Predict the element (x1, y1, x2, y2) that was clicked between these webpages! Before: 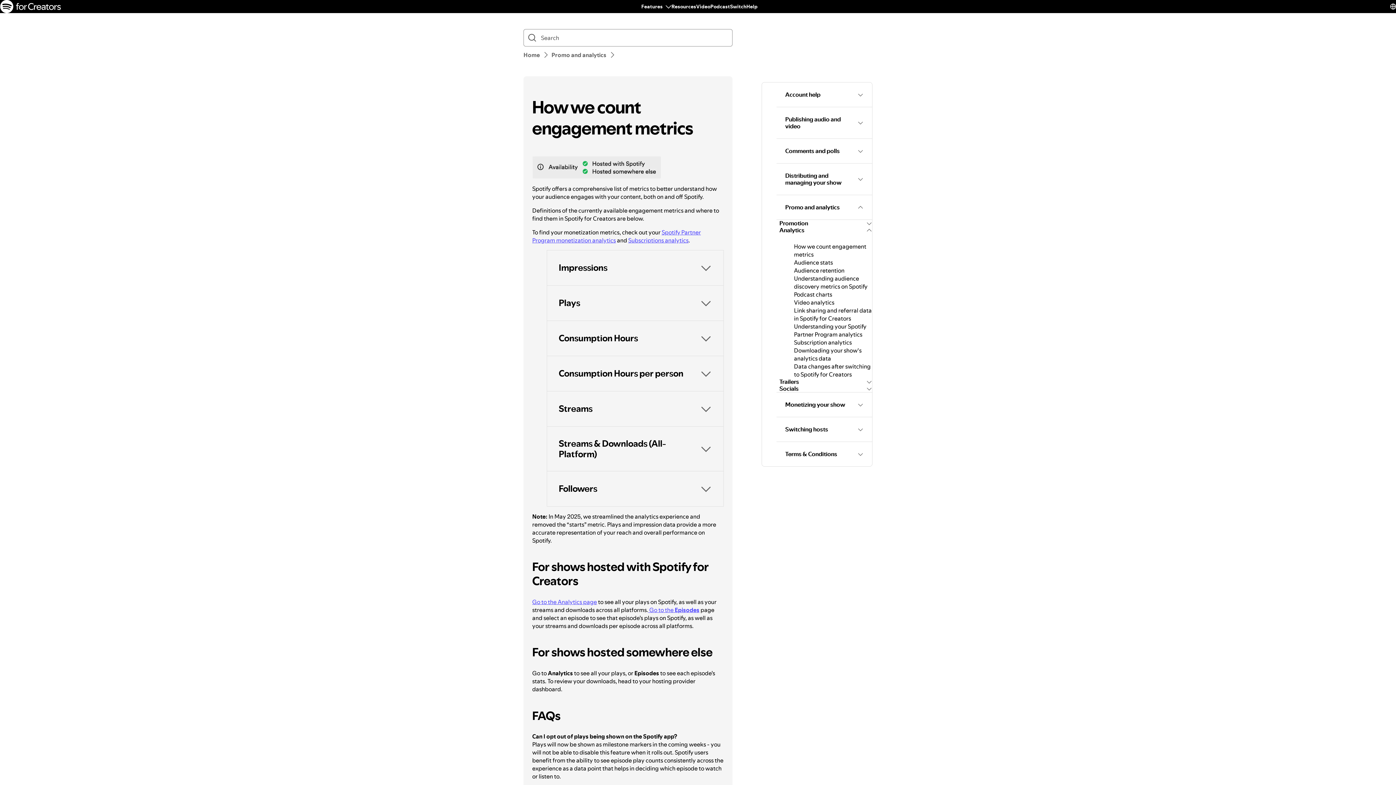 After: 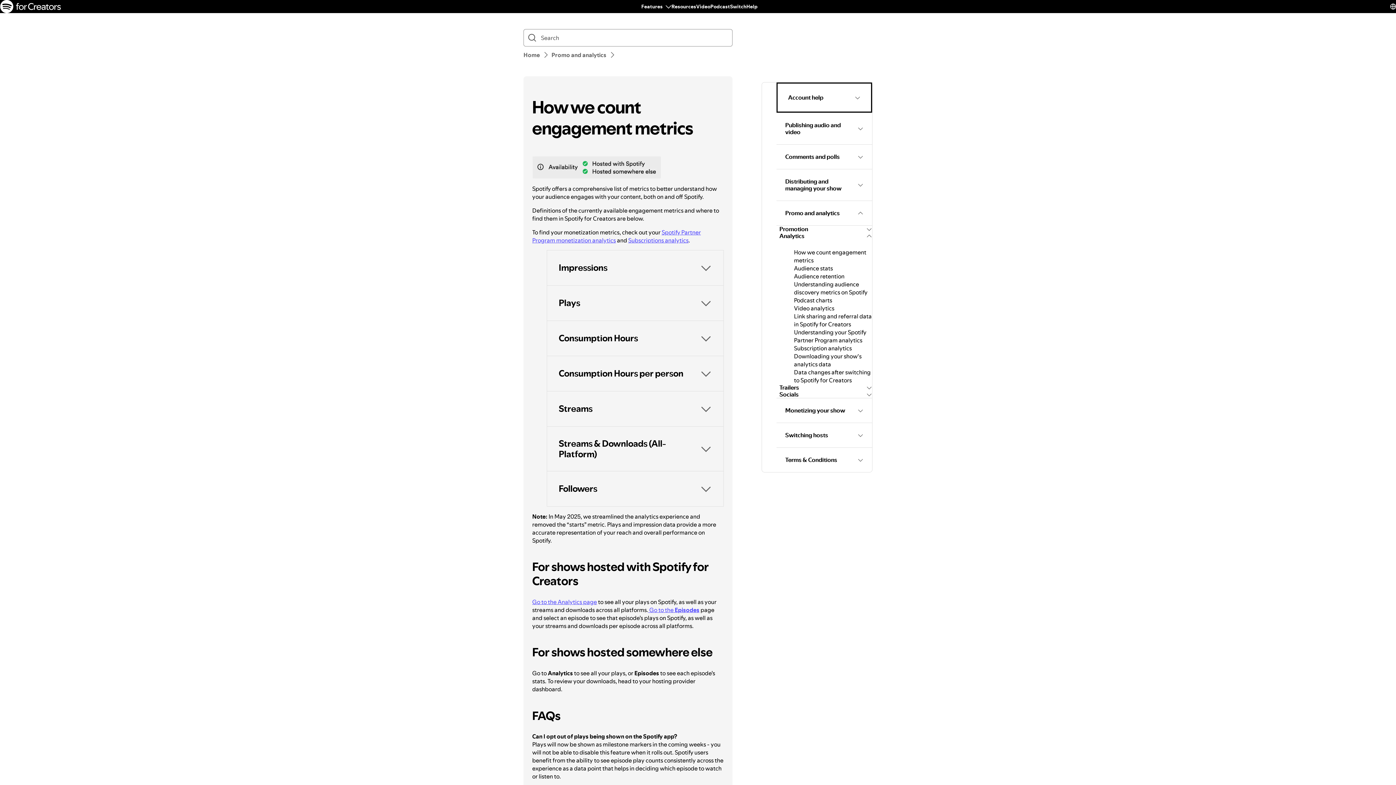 Action: label: Account help bbox: (776, 82, 872, 106)